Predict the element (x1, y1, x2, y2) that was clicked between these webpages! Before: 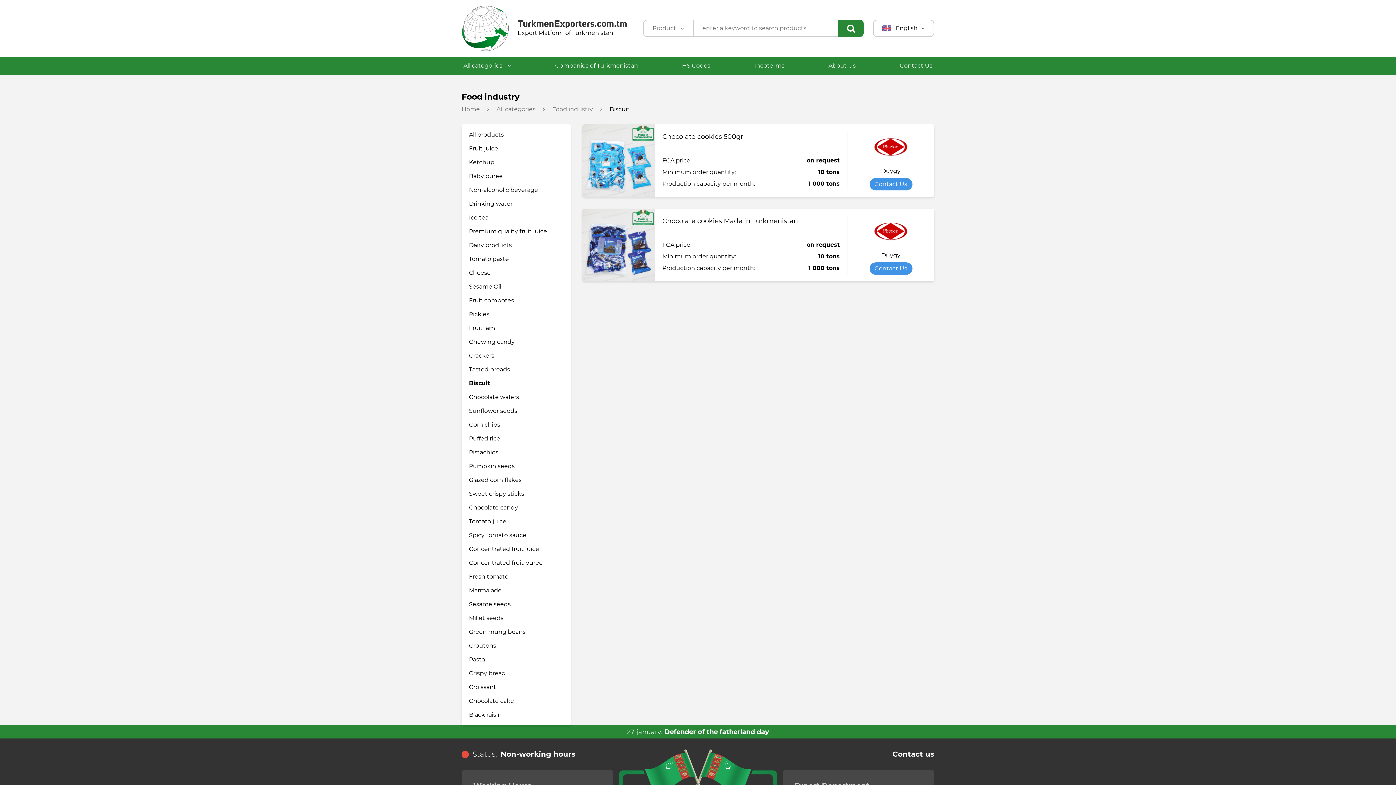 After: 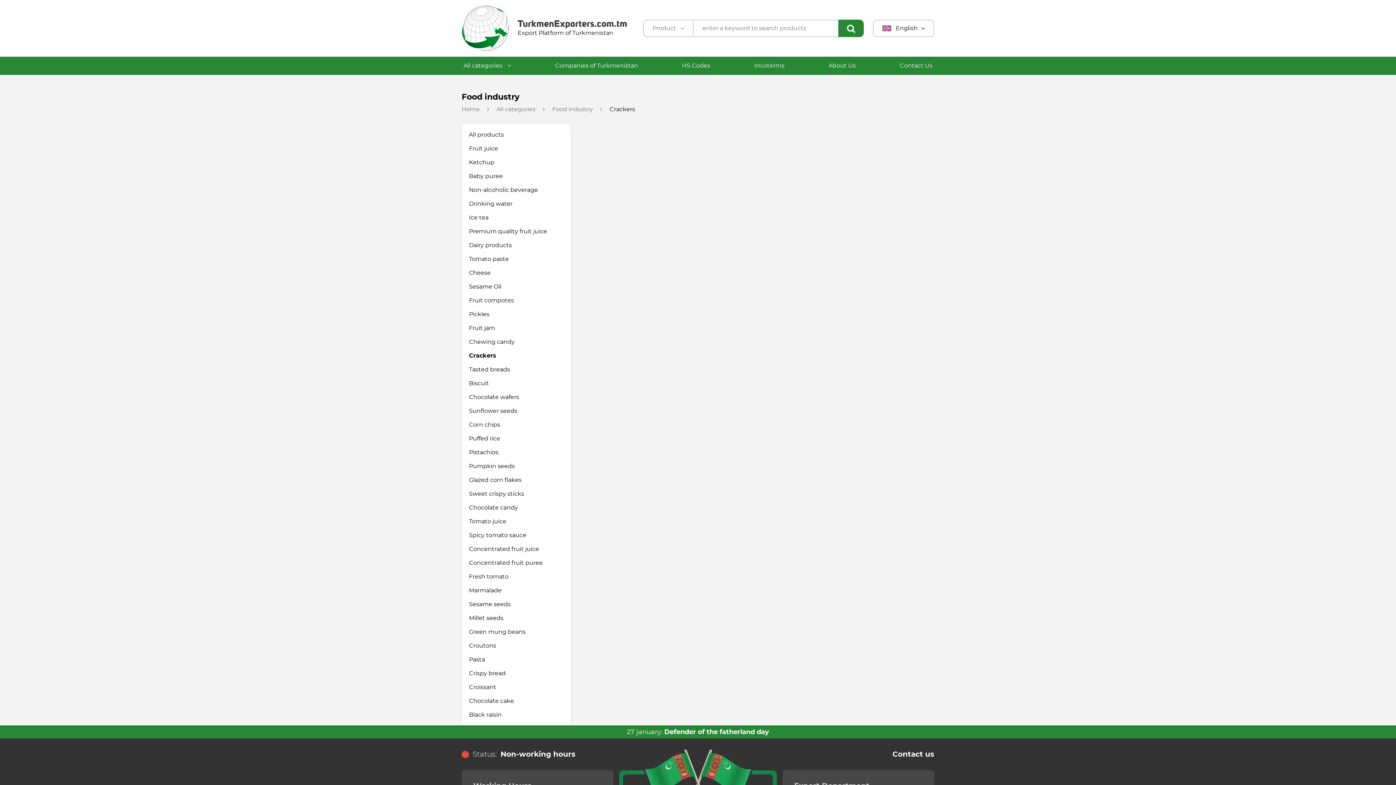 Action: bbox: (465, 349, 567, 362) label: Crackers